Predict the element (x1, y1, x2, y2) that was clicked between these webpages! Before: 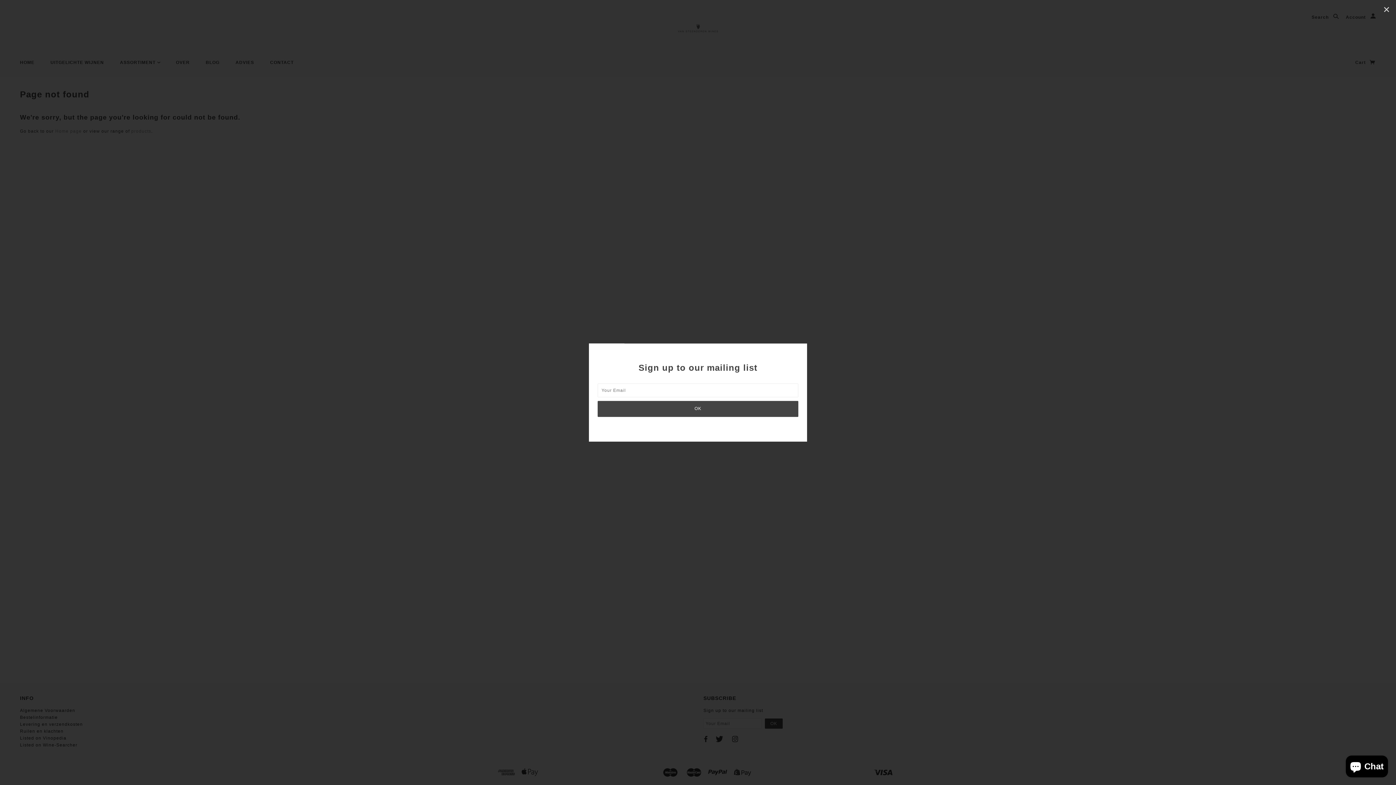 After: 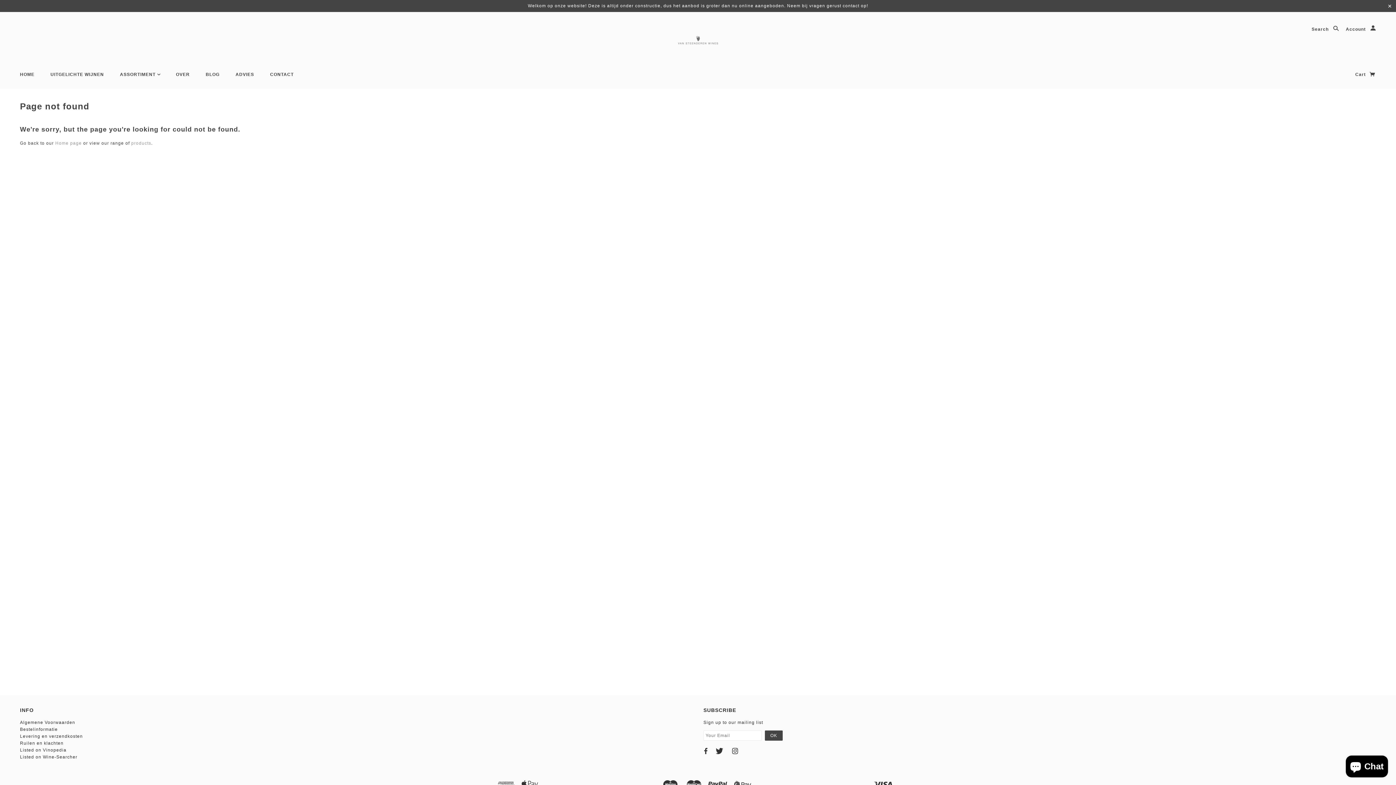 Action: label: ✕ bbox: (1377, 0, 1396, 19)